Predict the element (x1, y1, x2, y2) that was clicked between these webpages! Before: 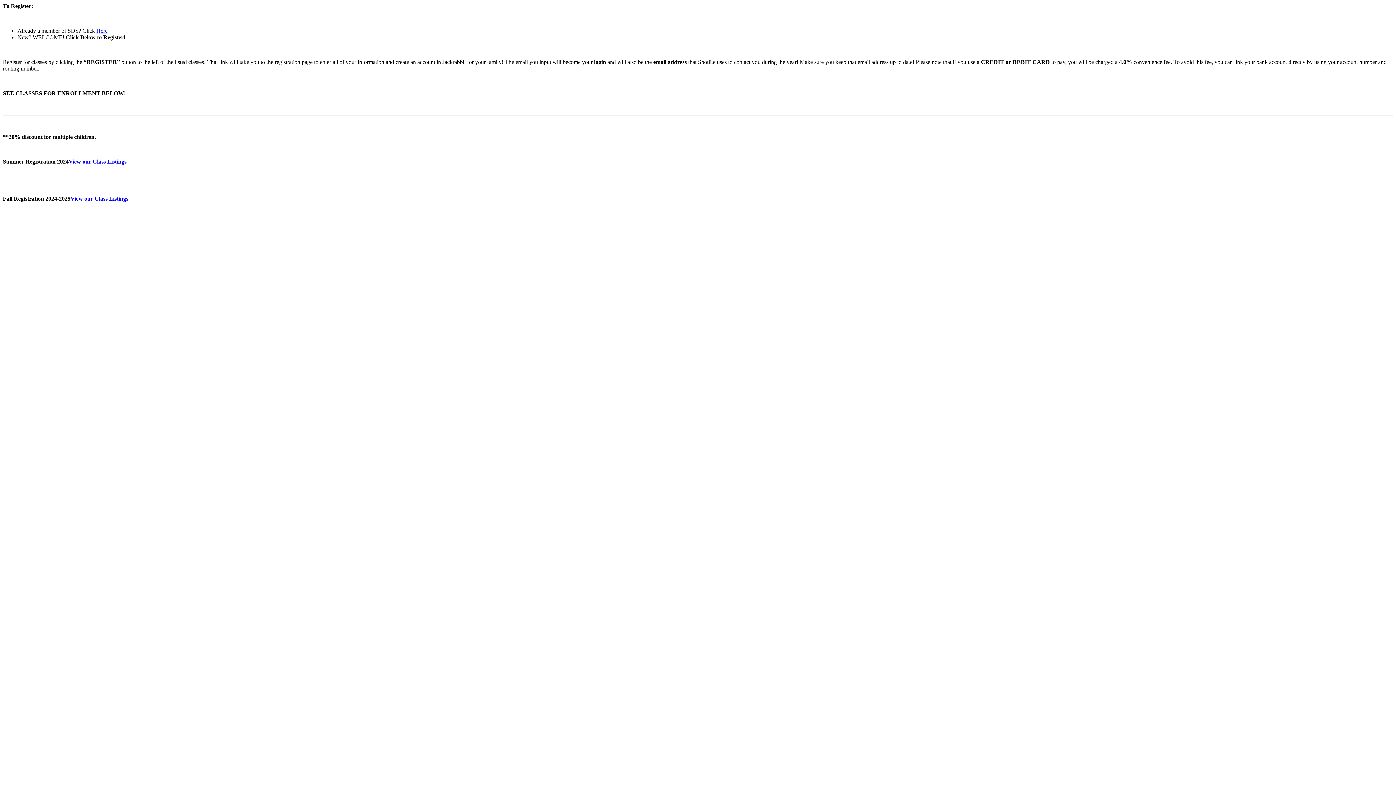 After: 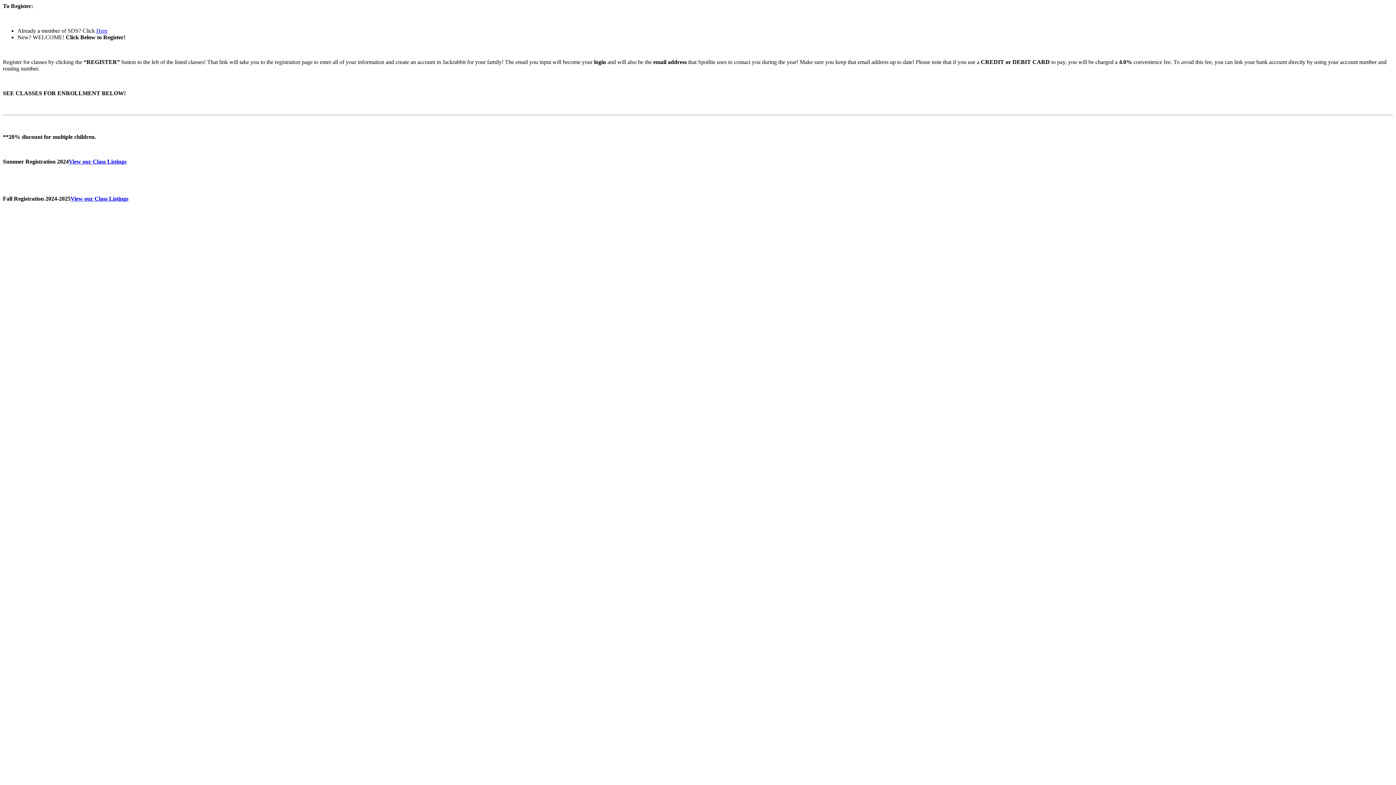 Action: bbox: (68, 158, 126, 164) label: View our Class Listings